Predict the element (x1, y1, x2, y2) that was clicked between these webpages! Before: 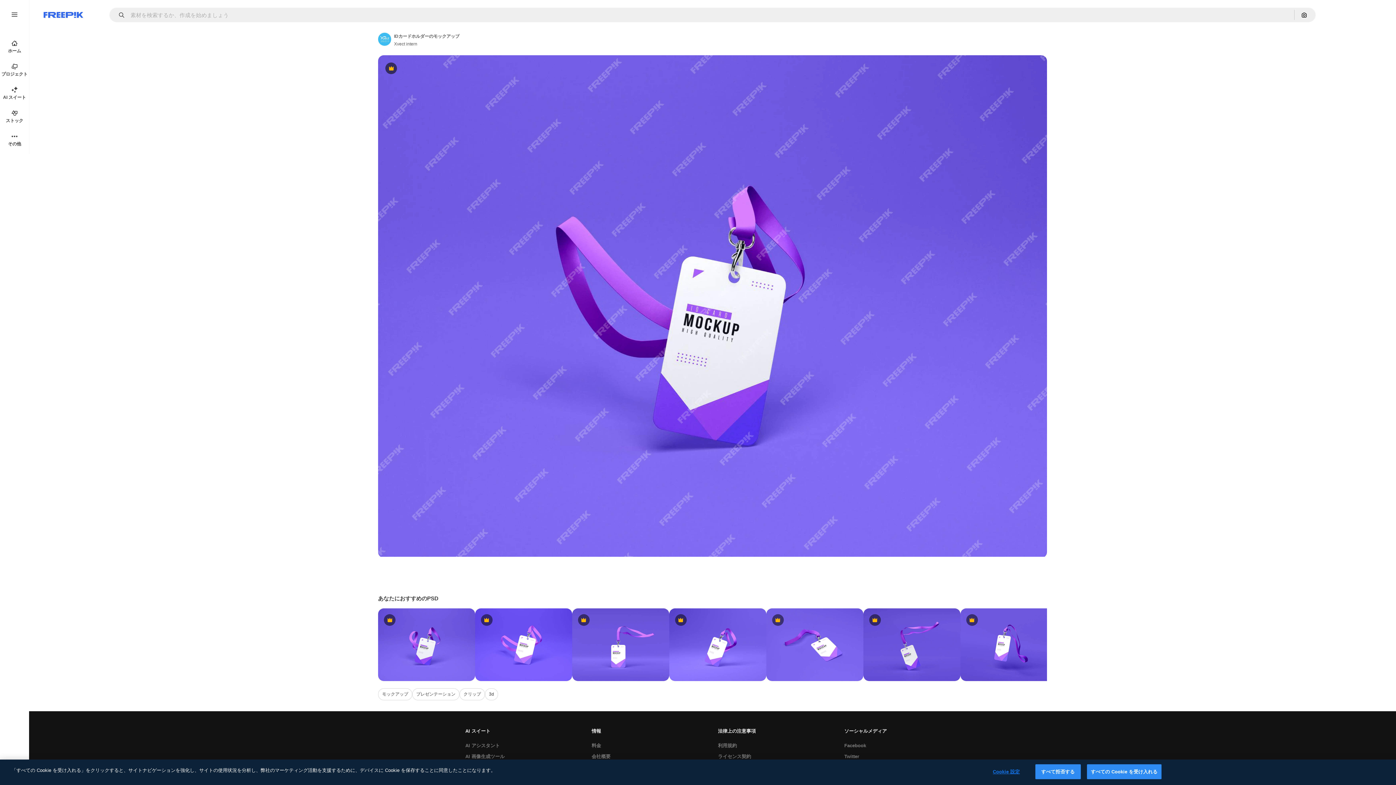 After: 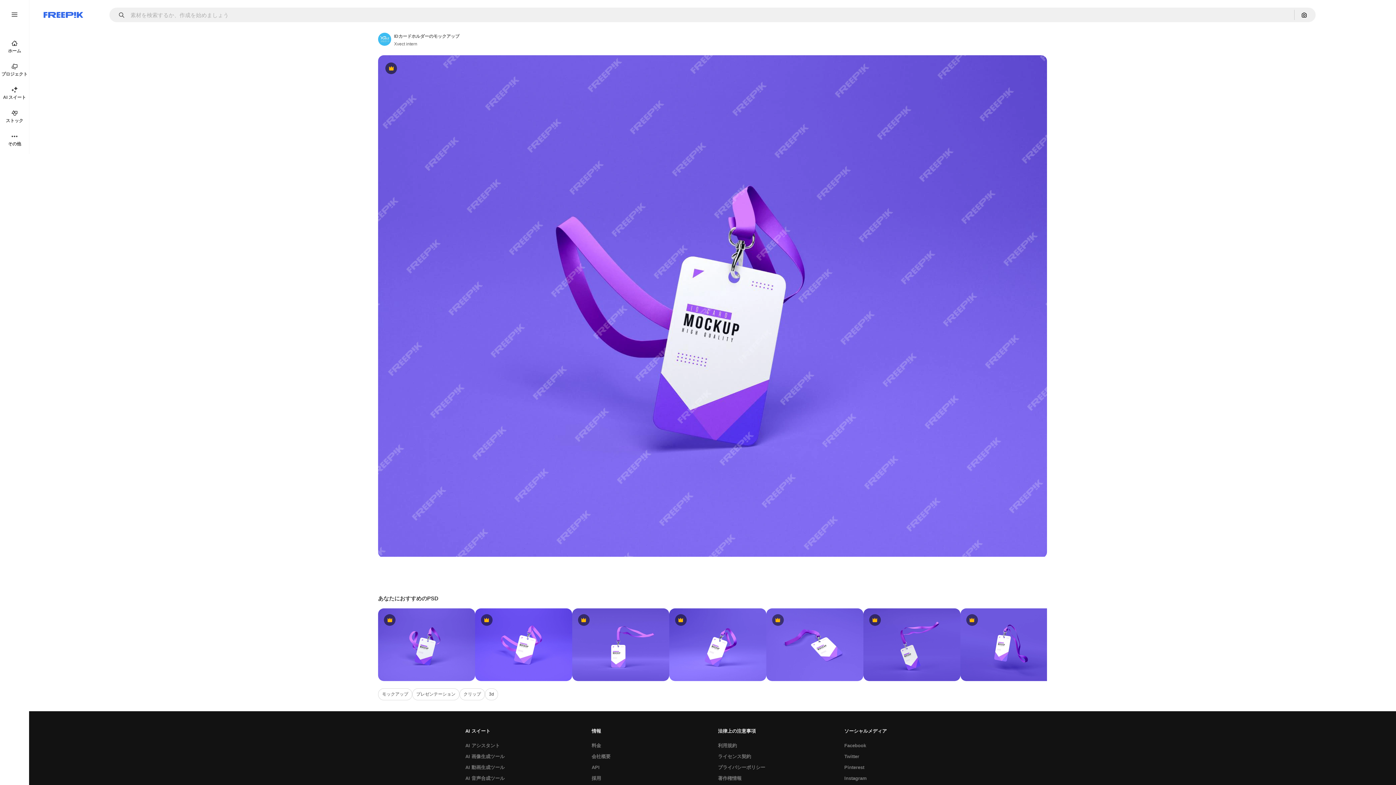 Action: label: すべて拒否する bbox: (1035, 764, 1080, 779)